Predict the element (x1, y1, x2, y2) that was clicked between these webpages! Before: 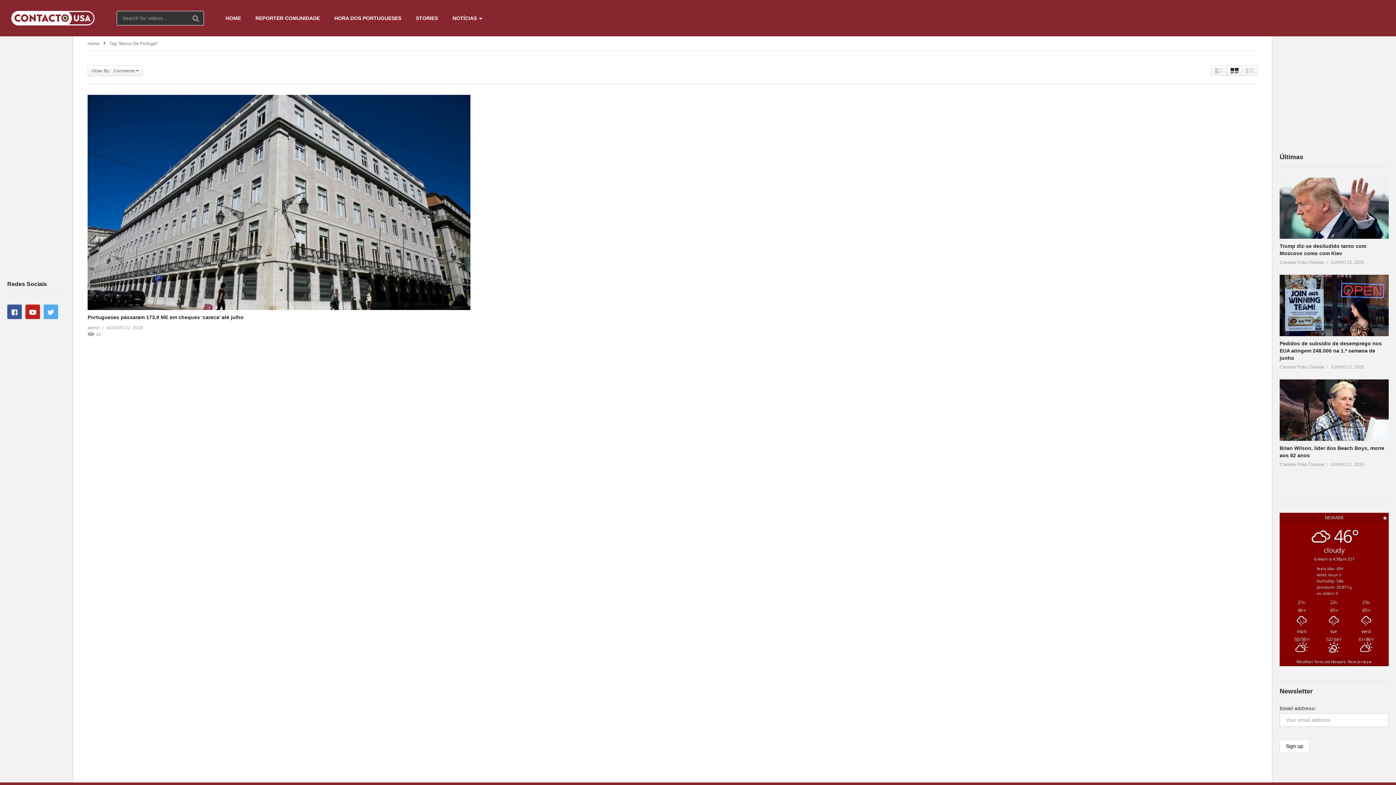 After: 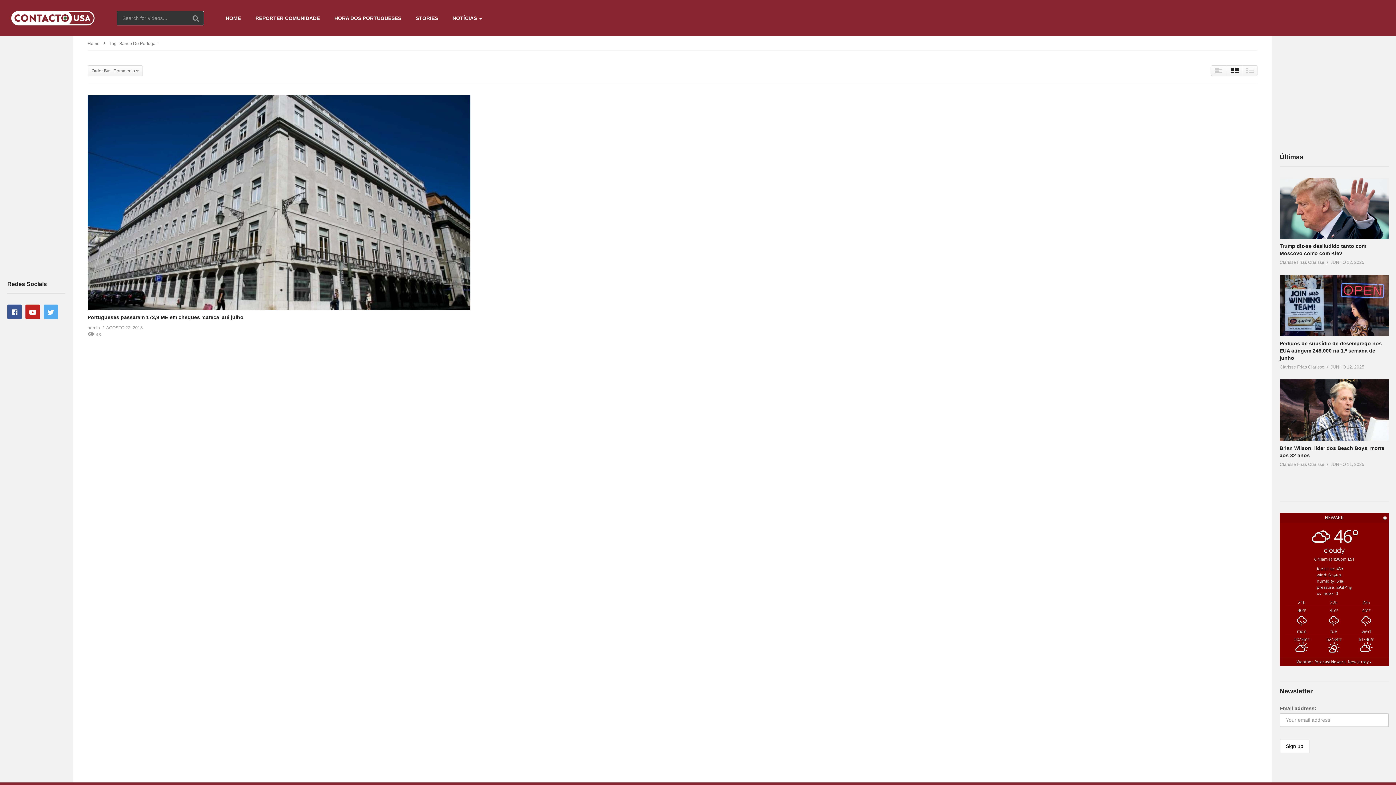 Action: bbox: (7, 304, 21, 319)